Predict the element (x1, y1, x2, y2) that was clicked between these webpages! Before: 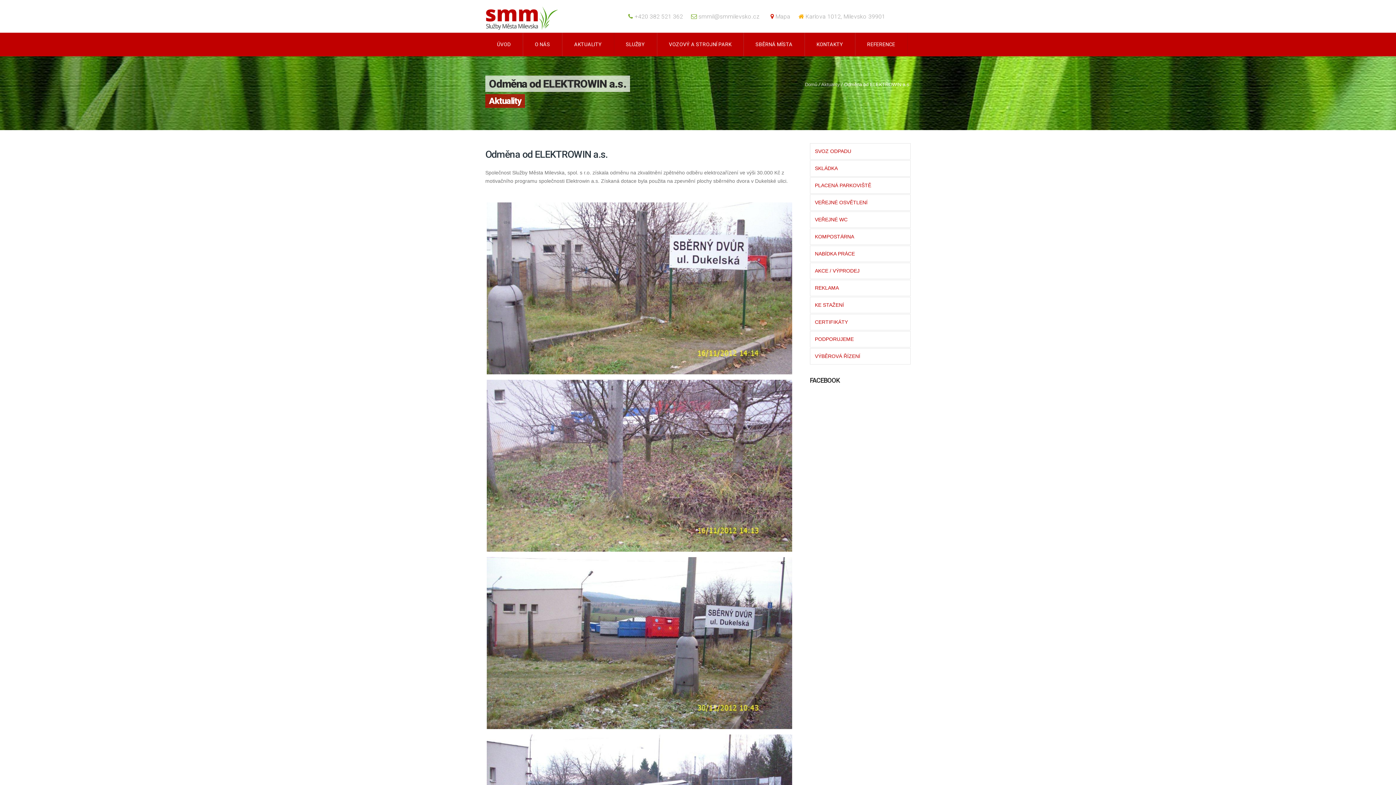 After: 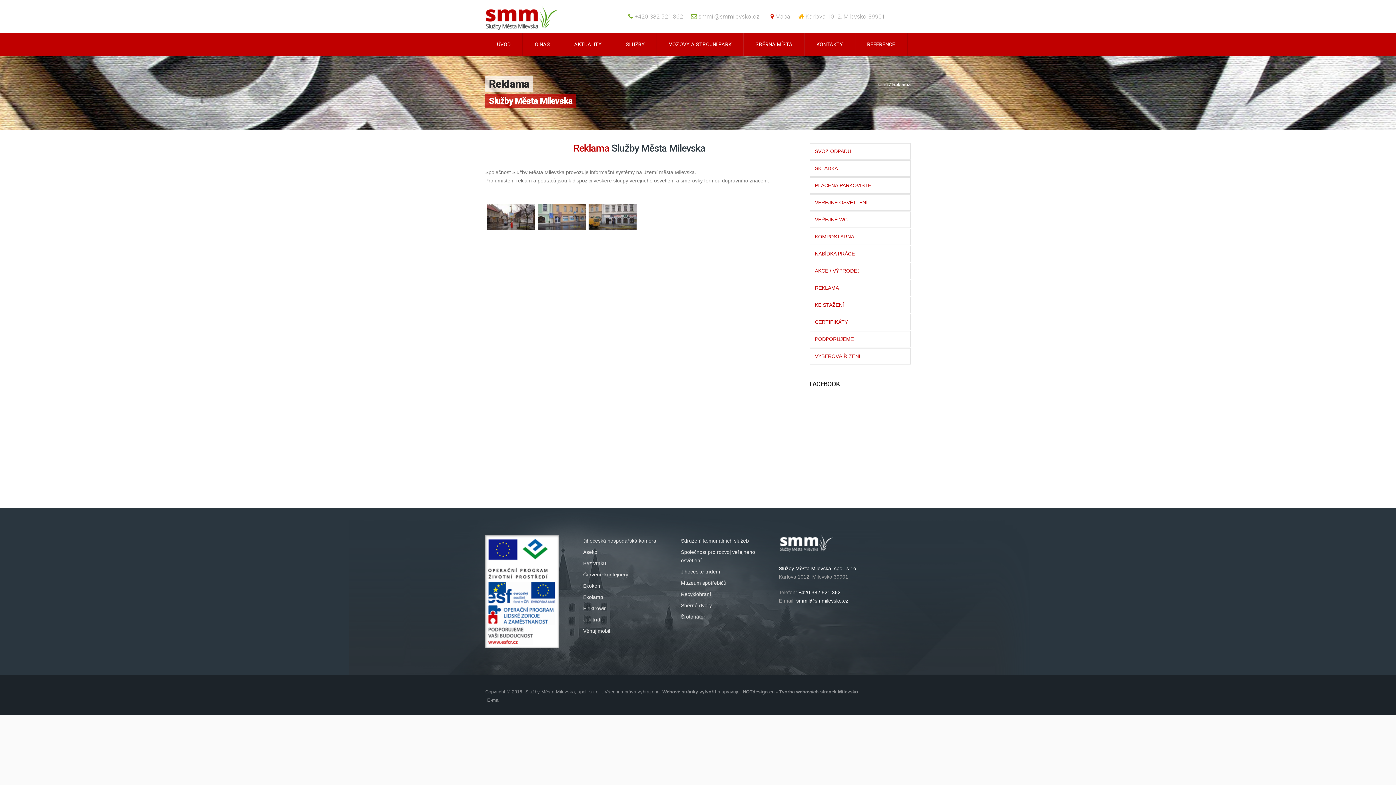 Action: label: REKLAMA bbox: (810, 280, 910, 296)